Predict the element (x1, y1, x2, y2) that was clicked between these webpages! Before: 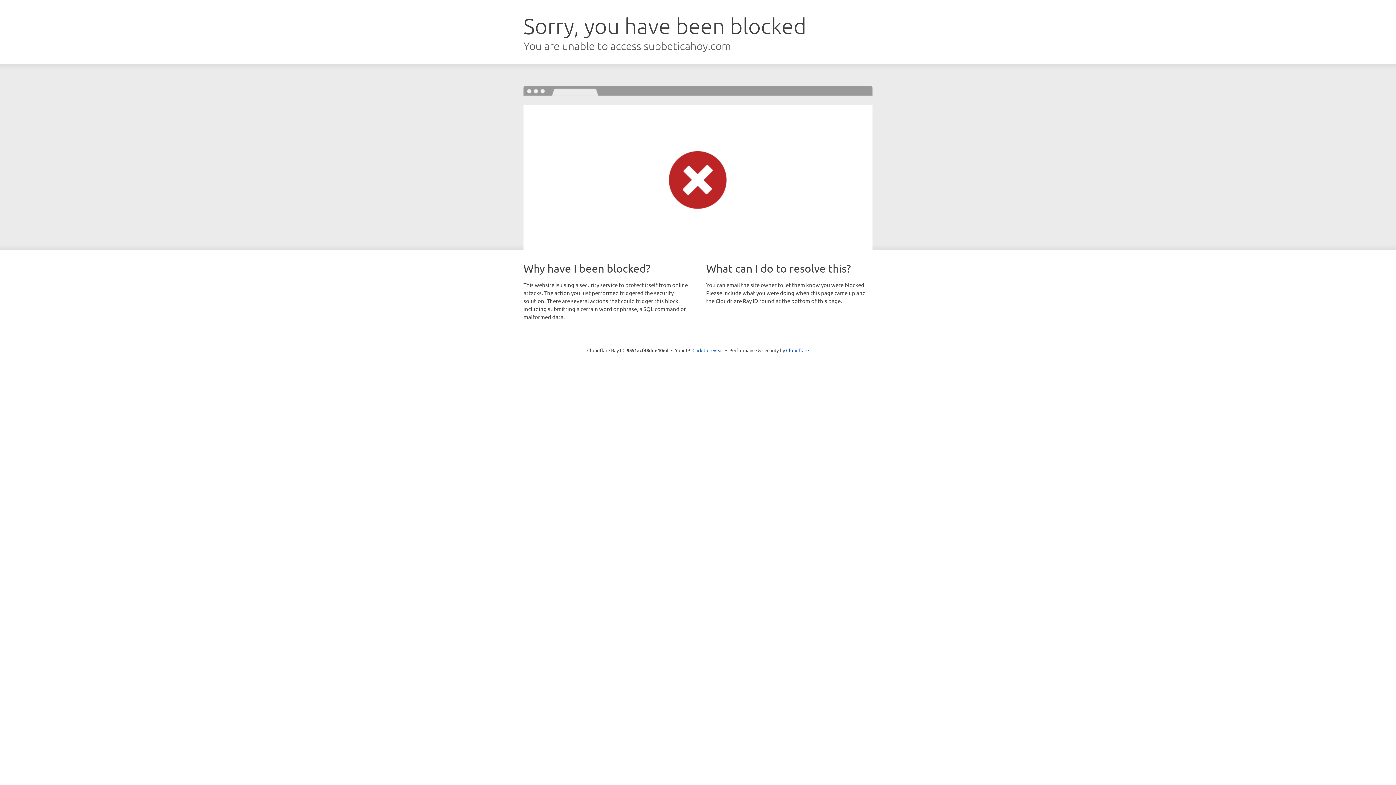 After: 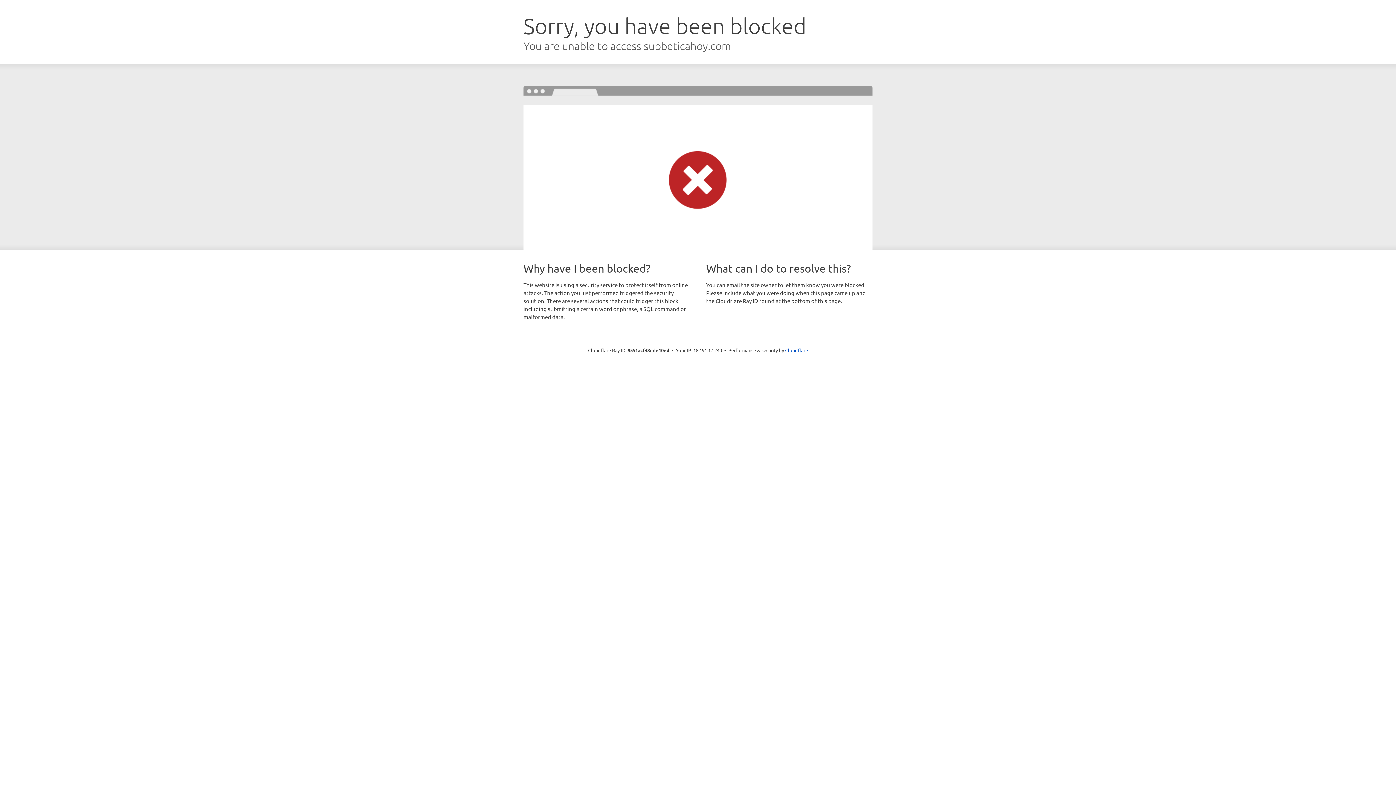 Action: label: Click to reveal bbox: (692, 346, 723, 353)